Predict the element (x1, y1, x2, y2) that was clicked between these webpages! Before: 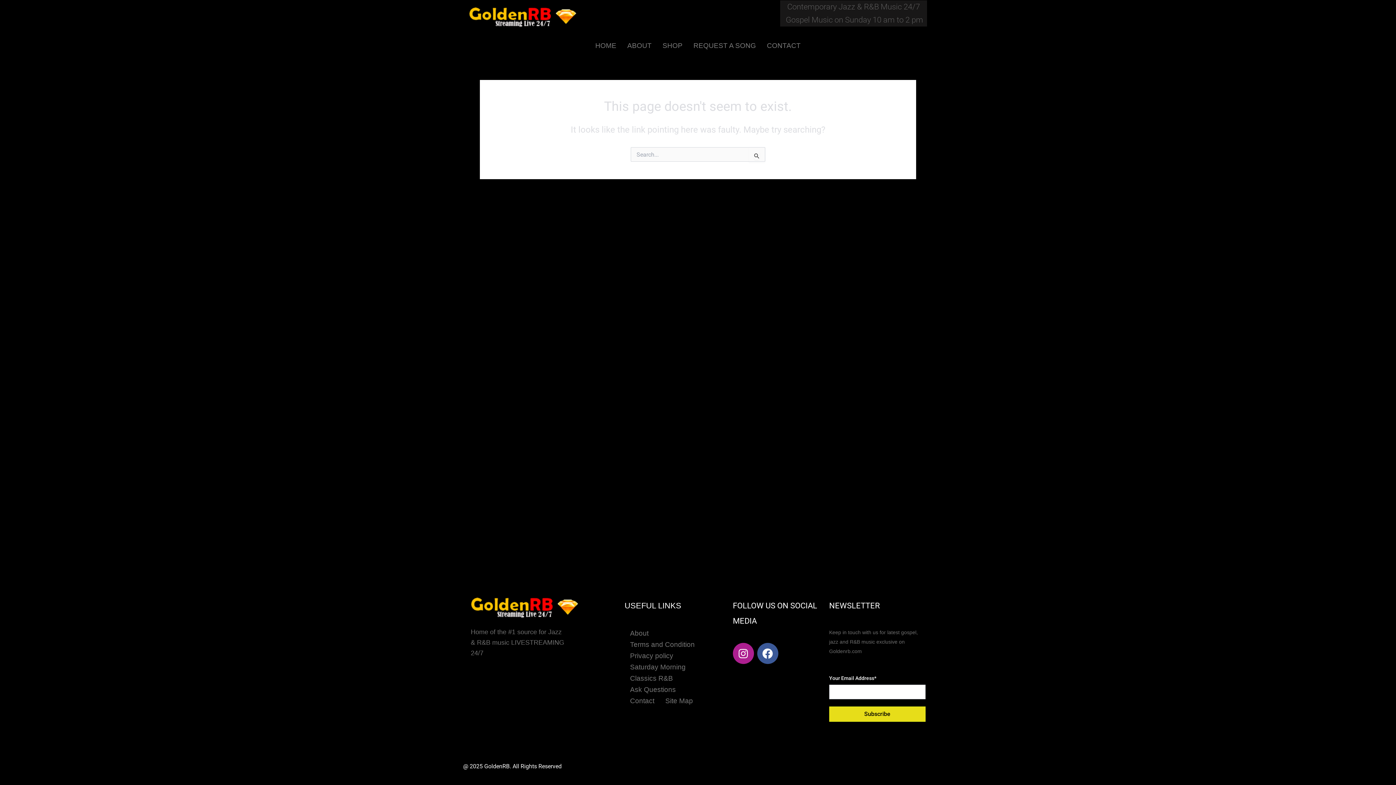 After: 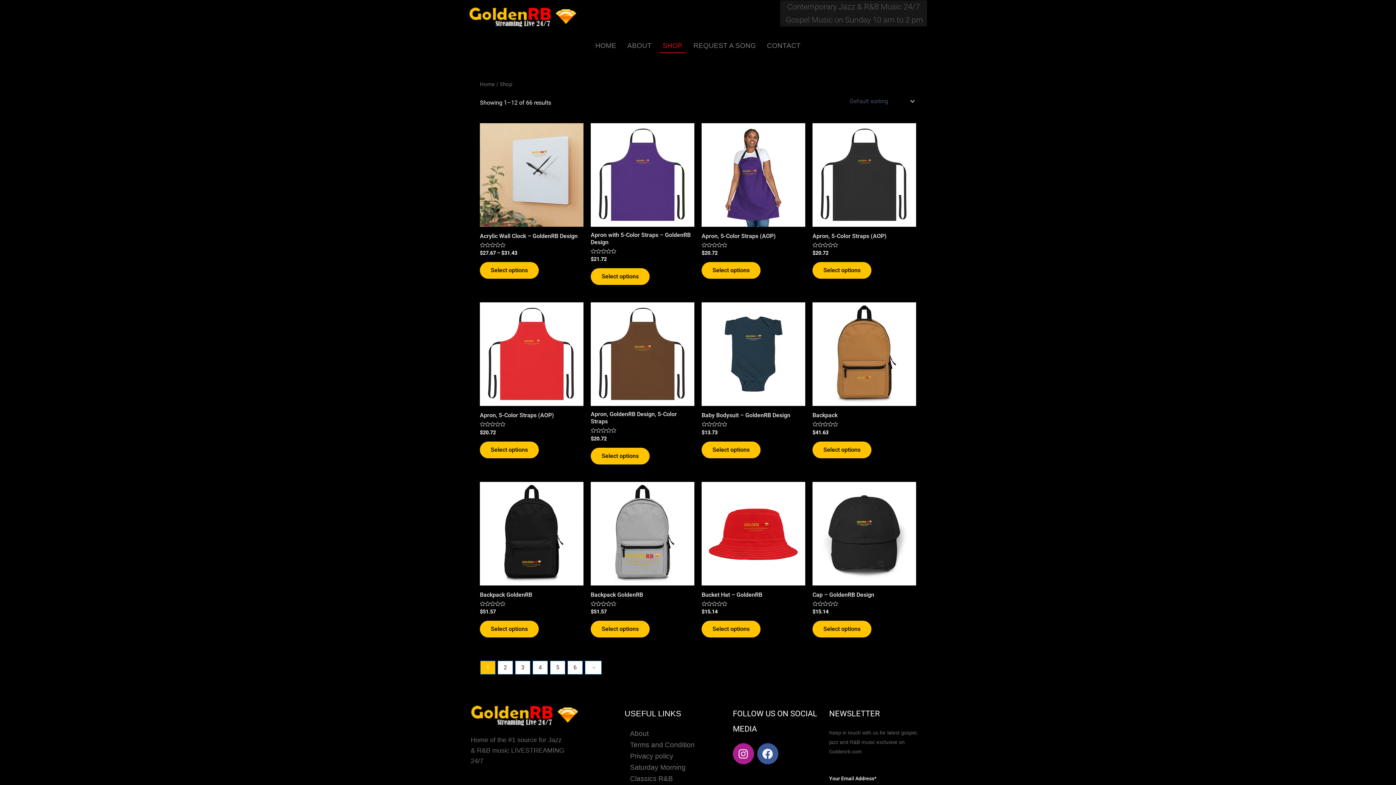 Action: label: SHOP bbox: (657, 38, 688, 53)